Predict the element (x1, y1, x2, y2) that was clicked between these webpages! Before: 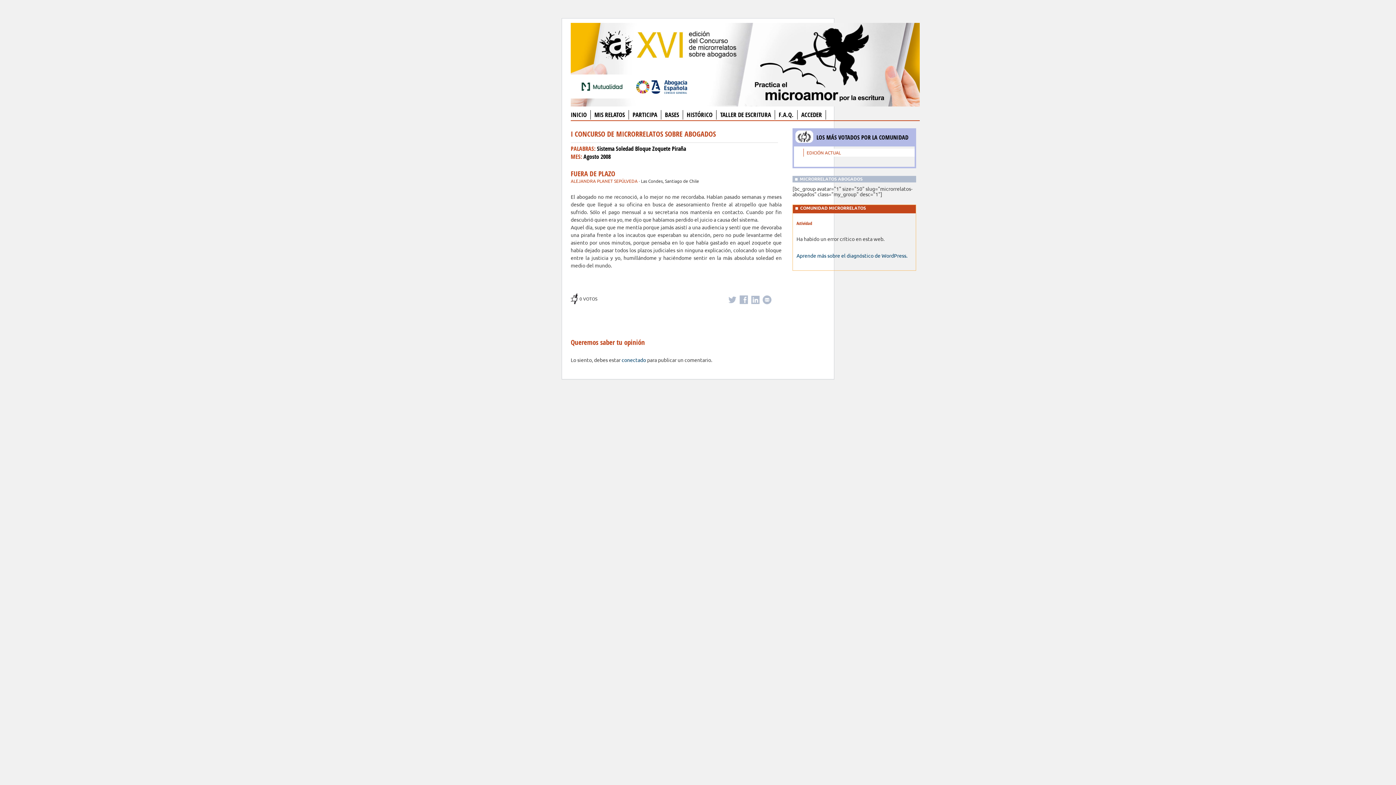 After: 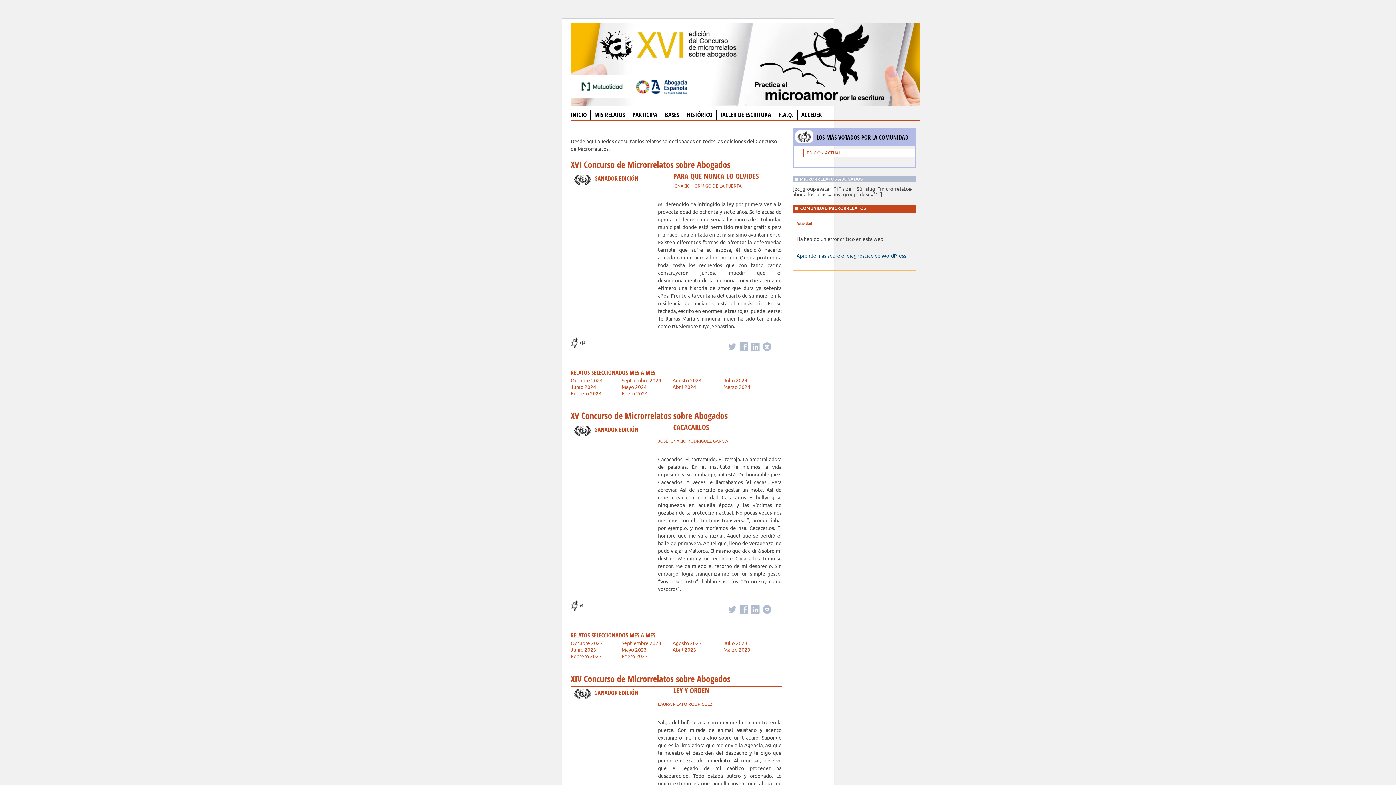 Action: label: HISTÓRICO bbox: (686, 110, 712, 118)